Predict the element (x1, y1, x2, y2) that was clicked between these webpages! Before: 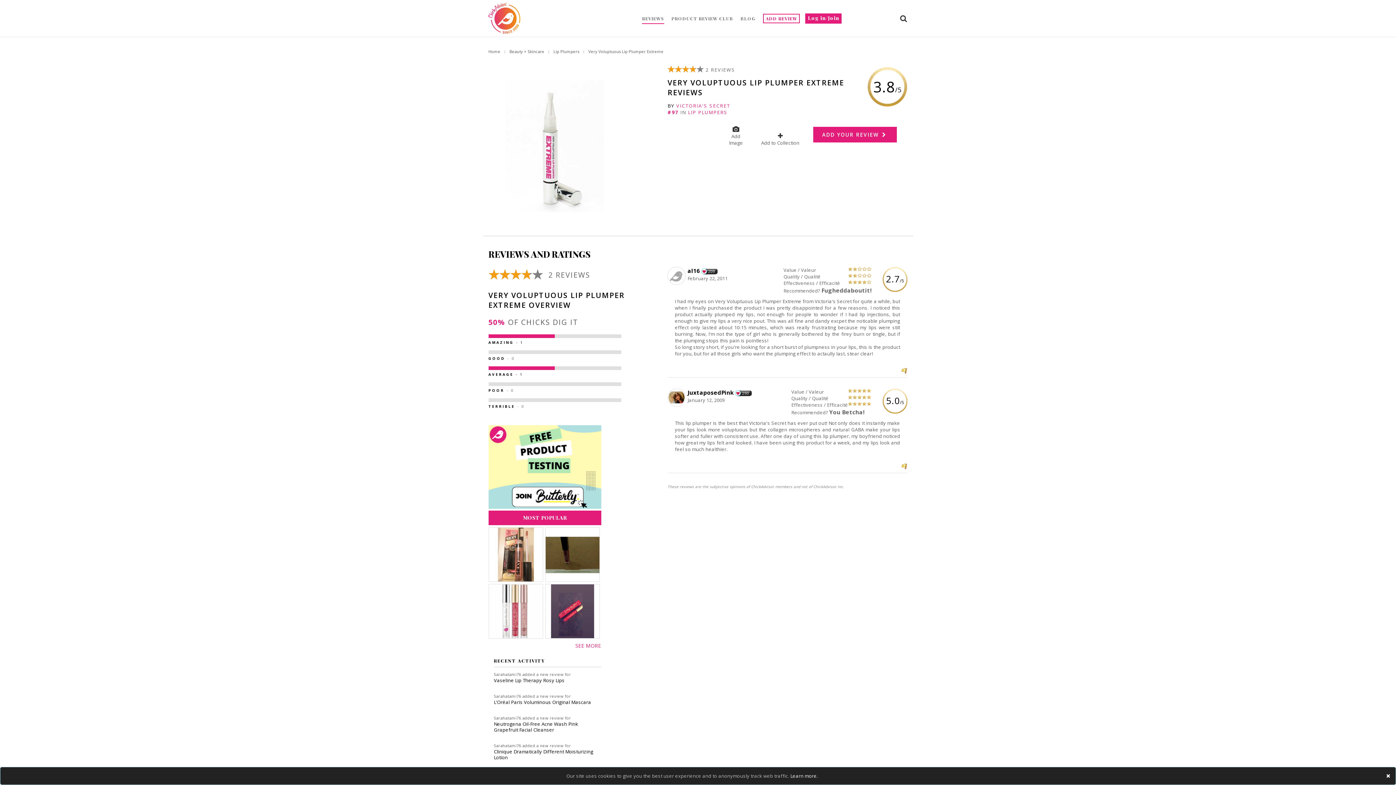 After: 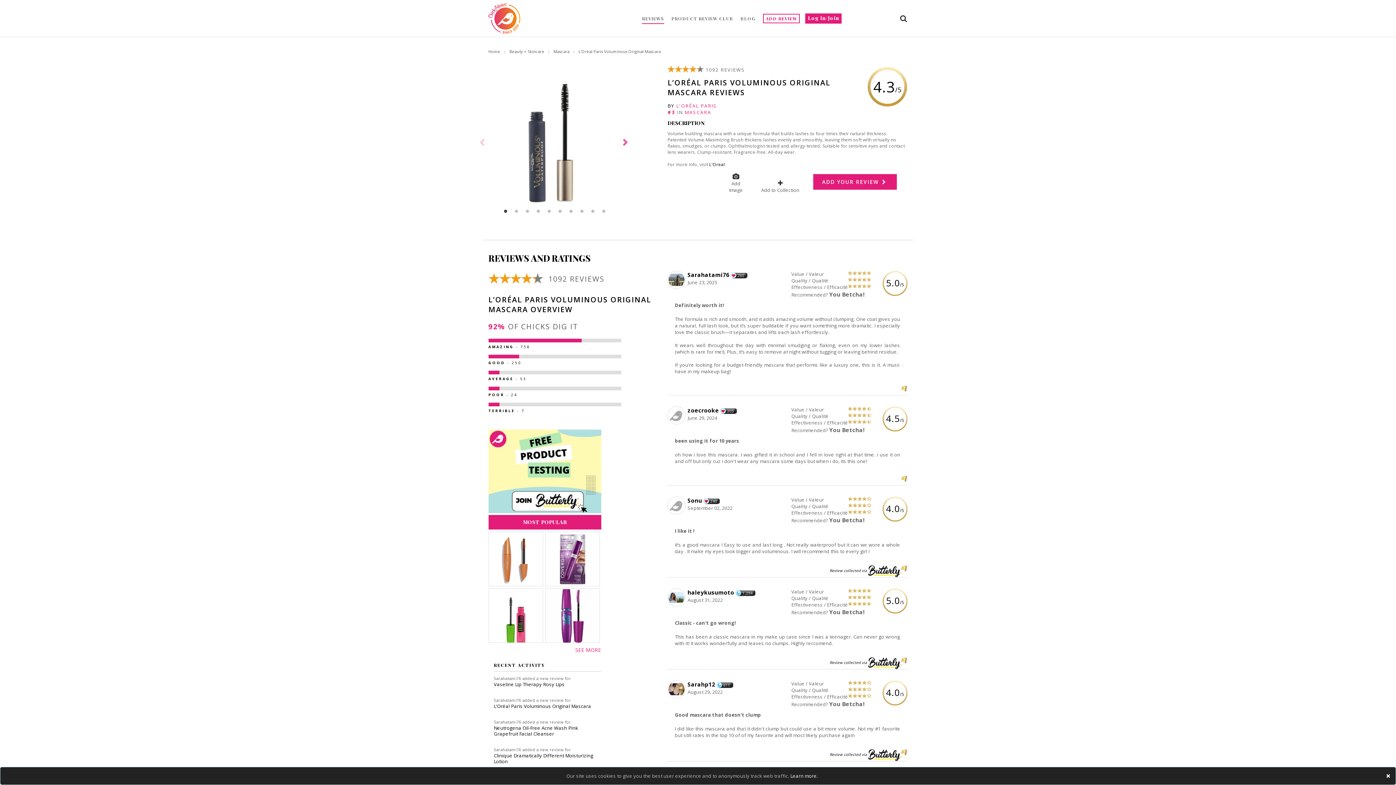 Action: label: L’Oréal Paris Voluminous Original Mascara bbox: (494, 699, 601, 705)